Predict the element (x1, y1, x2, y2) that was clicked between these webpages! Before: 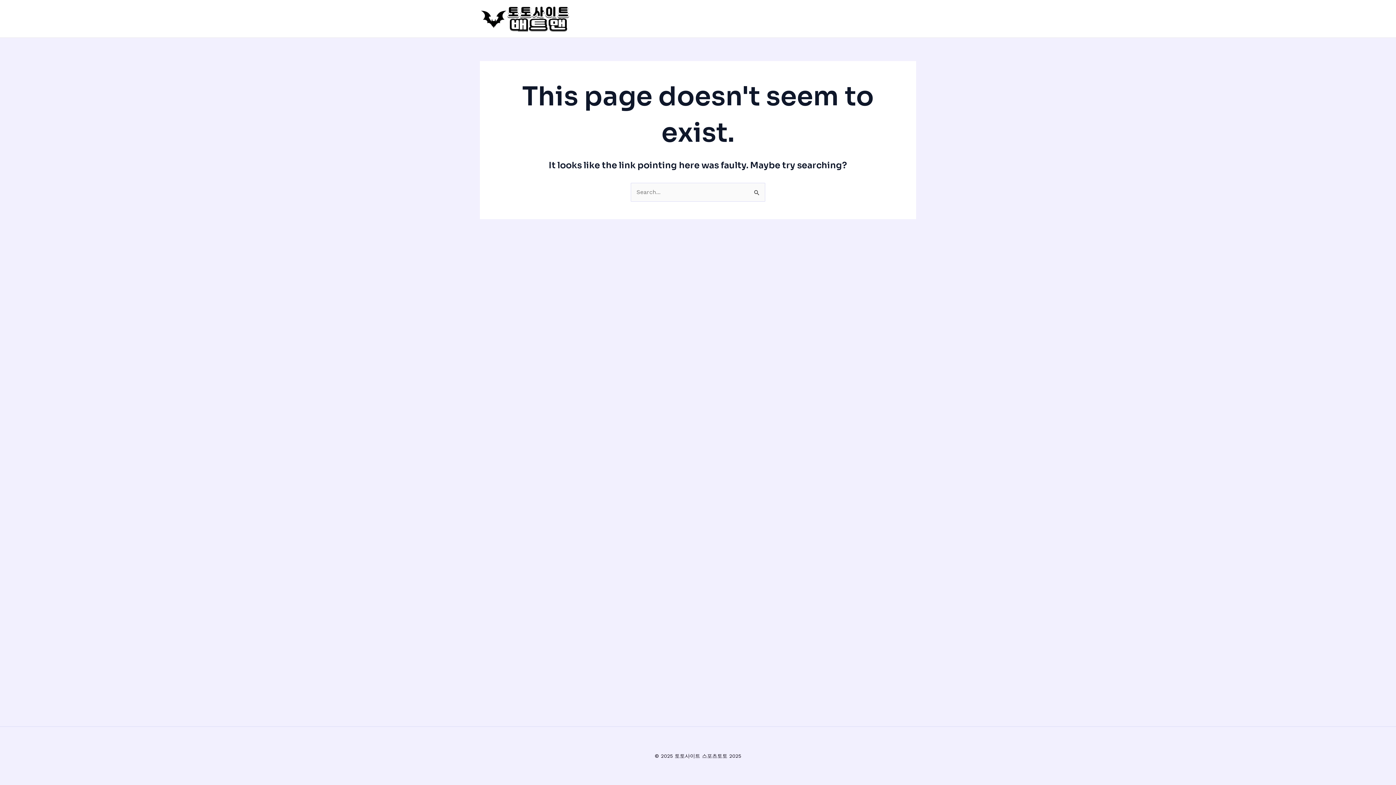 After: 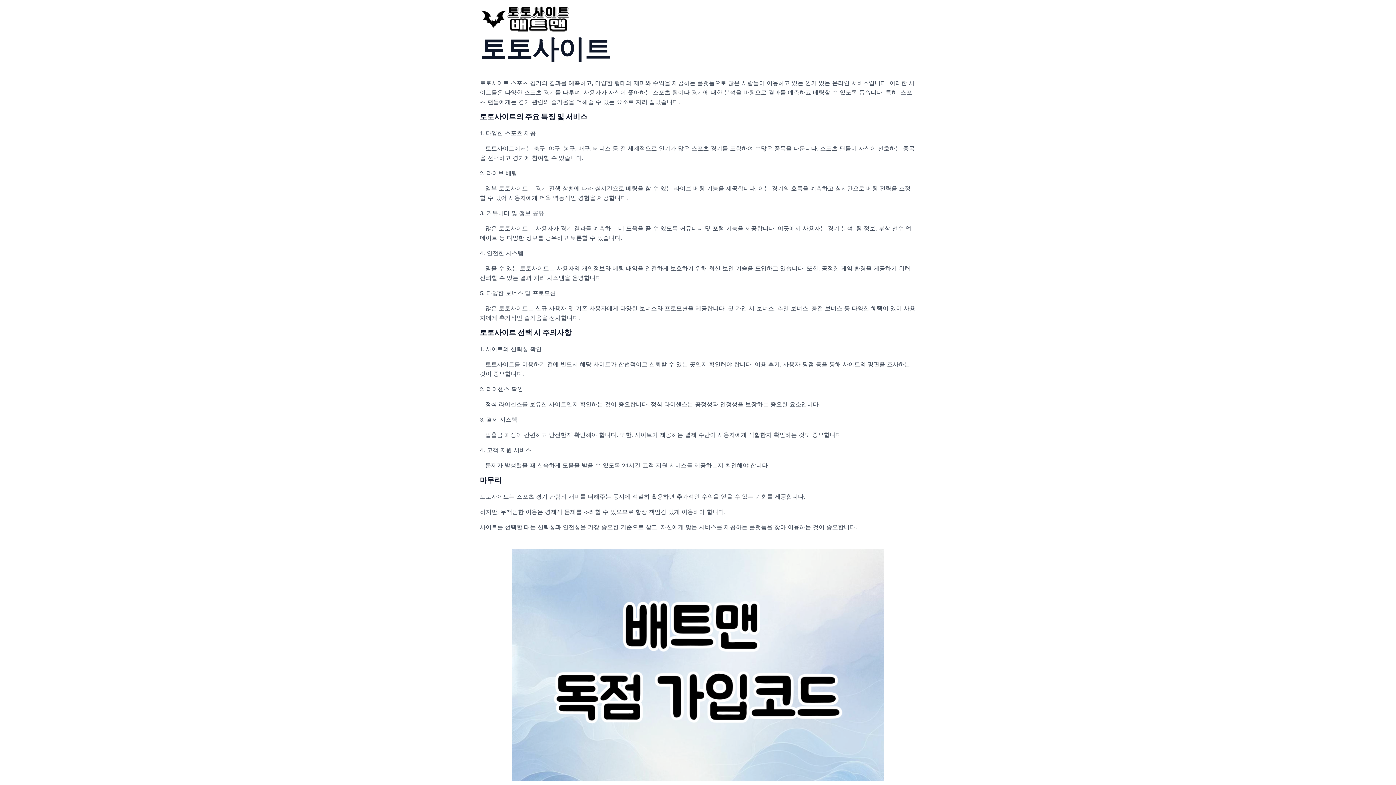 Action: bbox: (480, 14, 570, 21)